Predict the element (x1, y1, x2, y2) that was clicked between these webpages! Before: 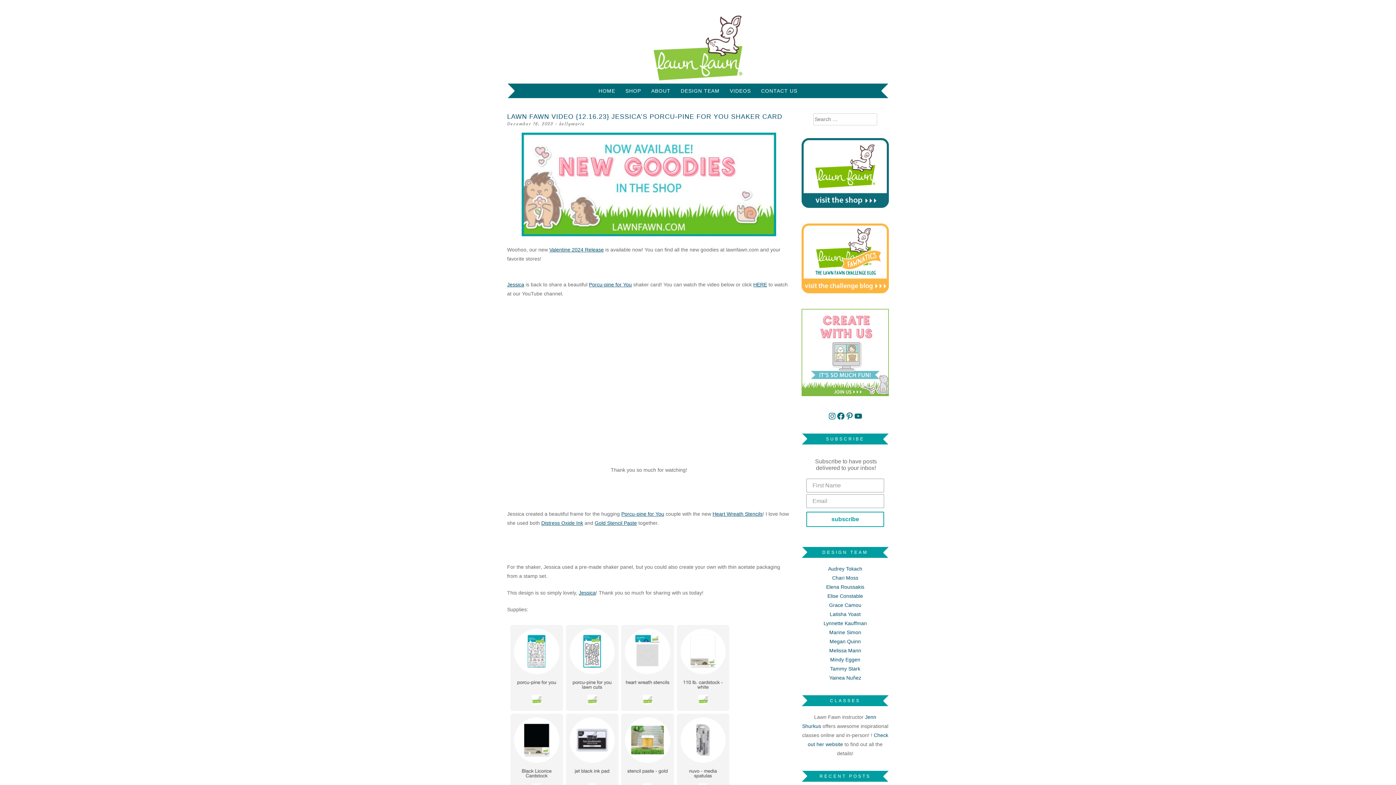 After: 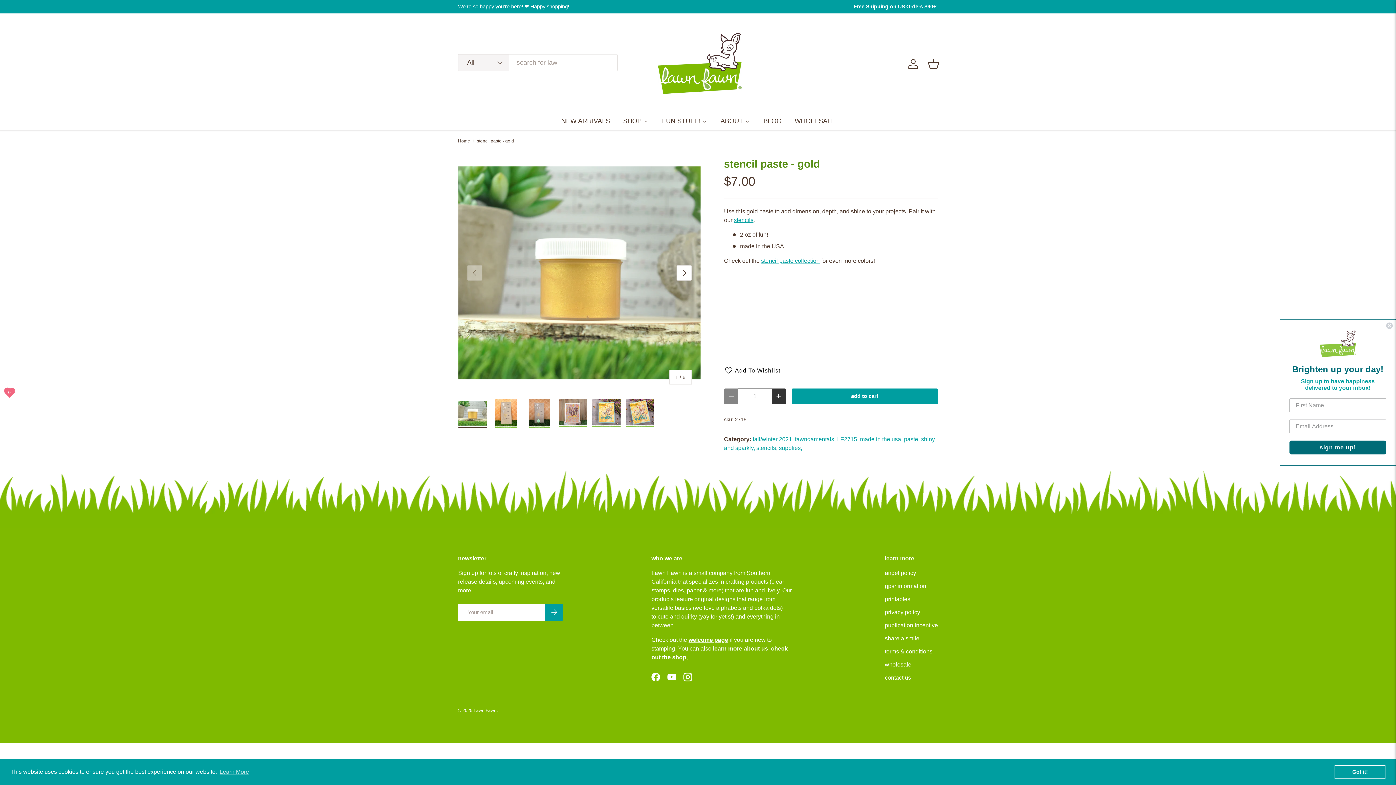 Action: bbox: (594, 520, 637, 526) label: Gold Stencil Paste